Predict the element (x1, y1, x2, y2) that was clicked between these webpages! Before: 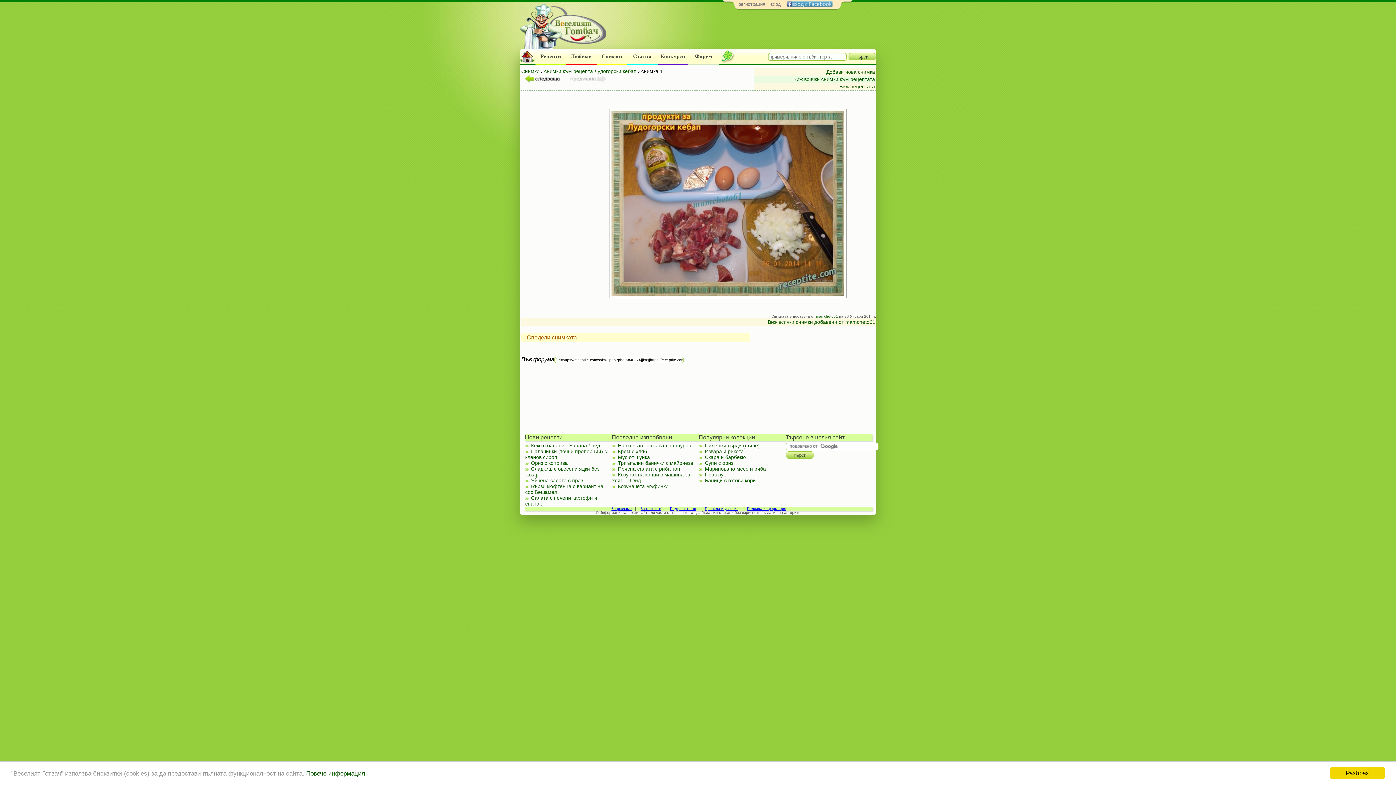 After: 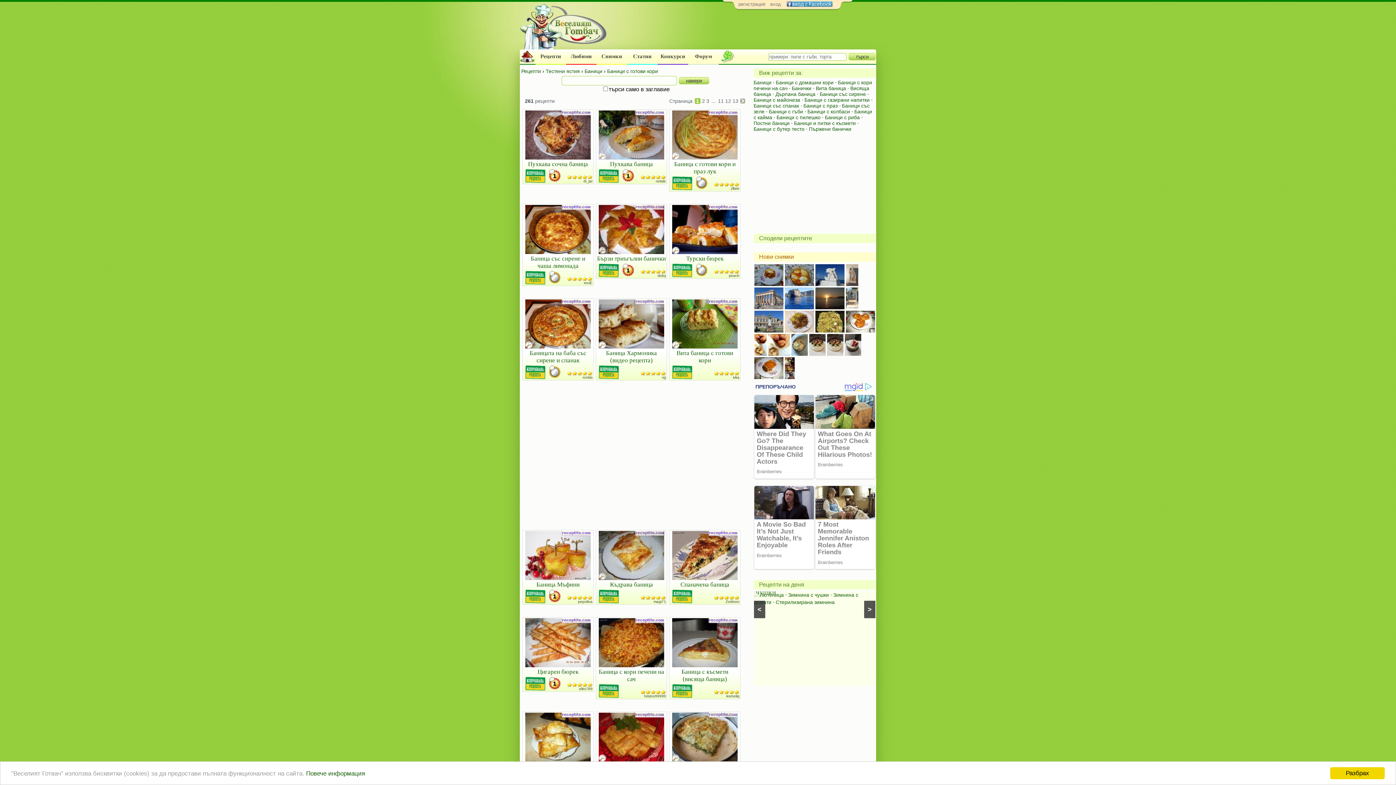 Action: bbox: (705, 477, 755, 483) label: Баници с готови кори